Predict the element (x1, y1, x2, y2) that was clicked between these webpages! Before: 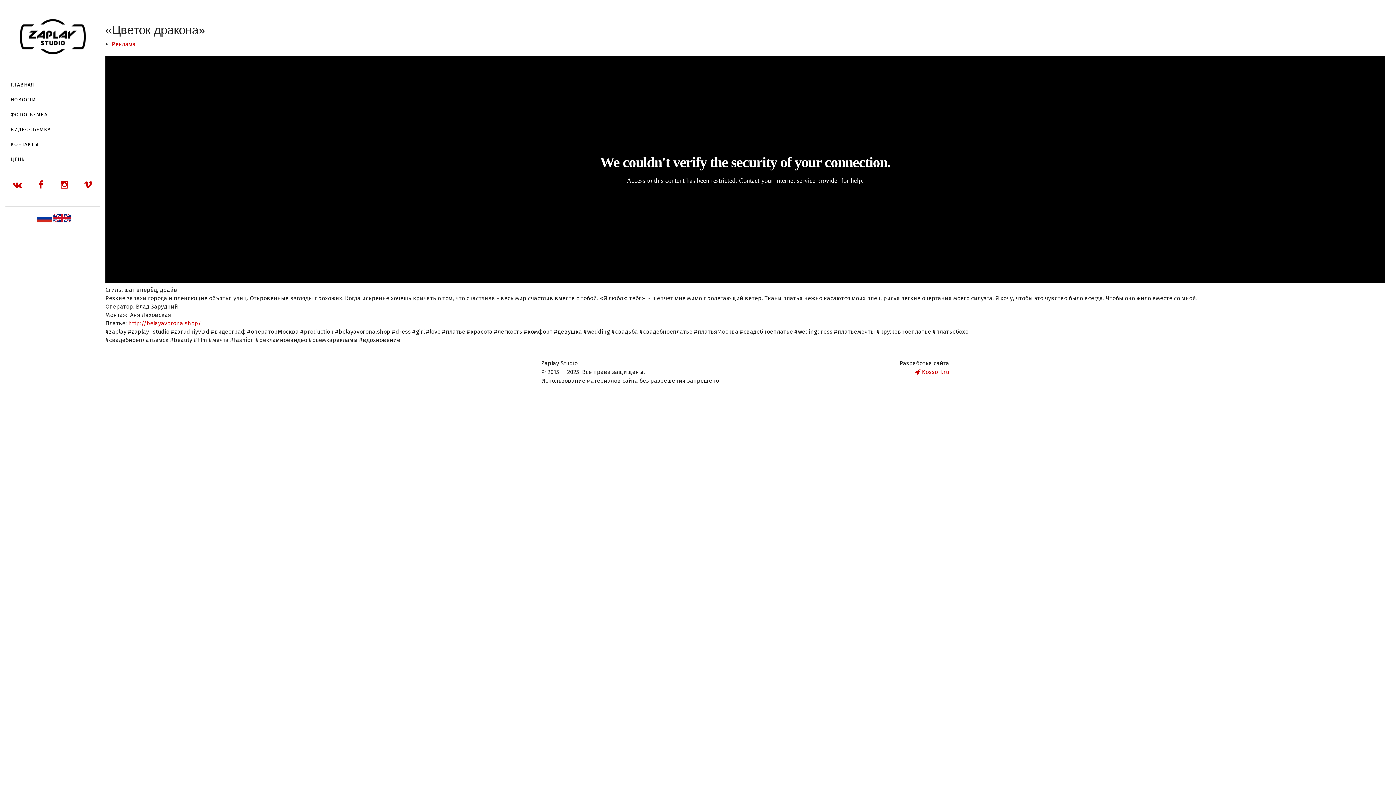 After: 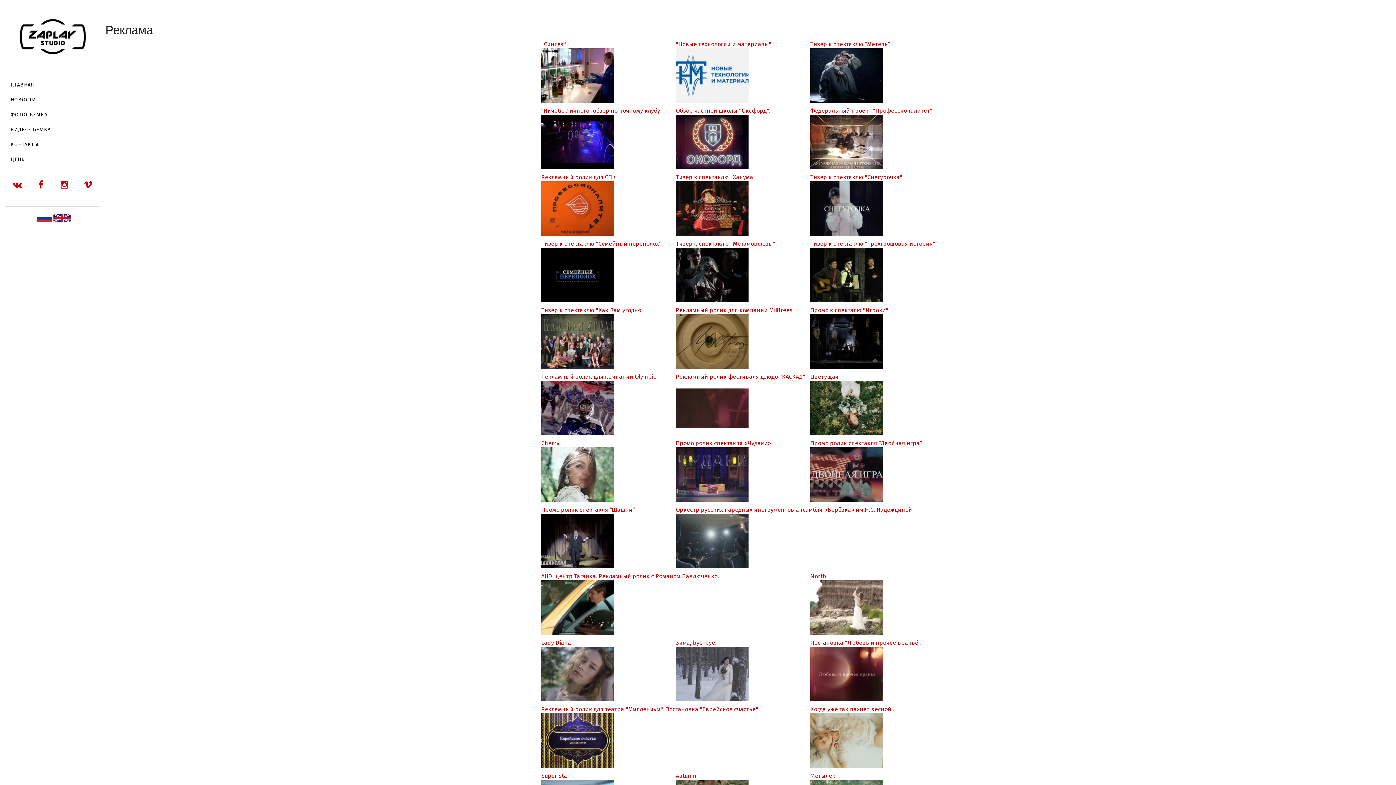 Action: bbox: (111, 40, 135, 47) label: Реклама